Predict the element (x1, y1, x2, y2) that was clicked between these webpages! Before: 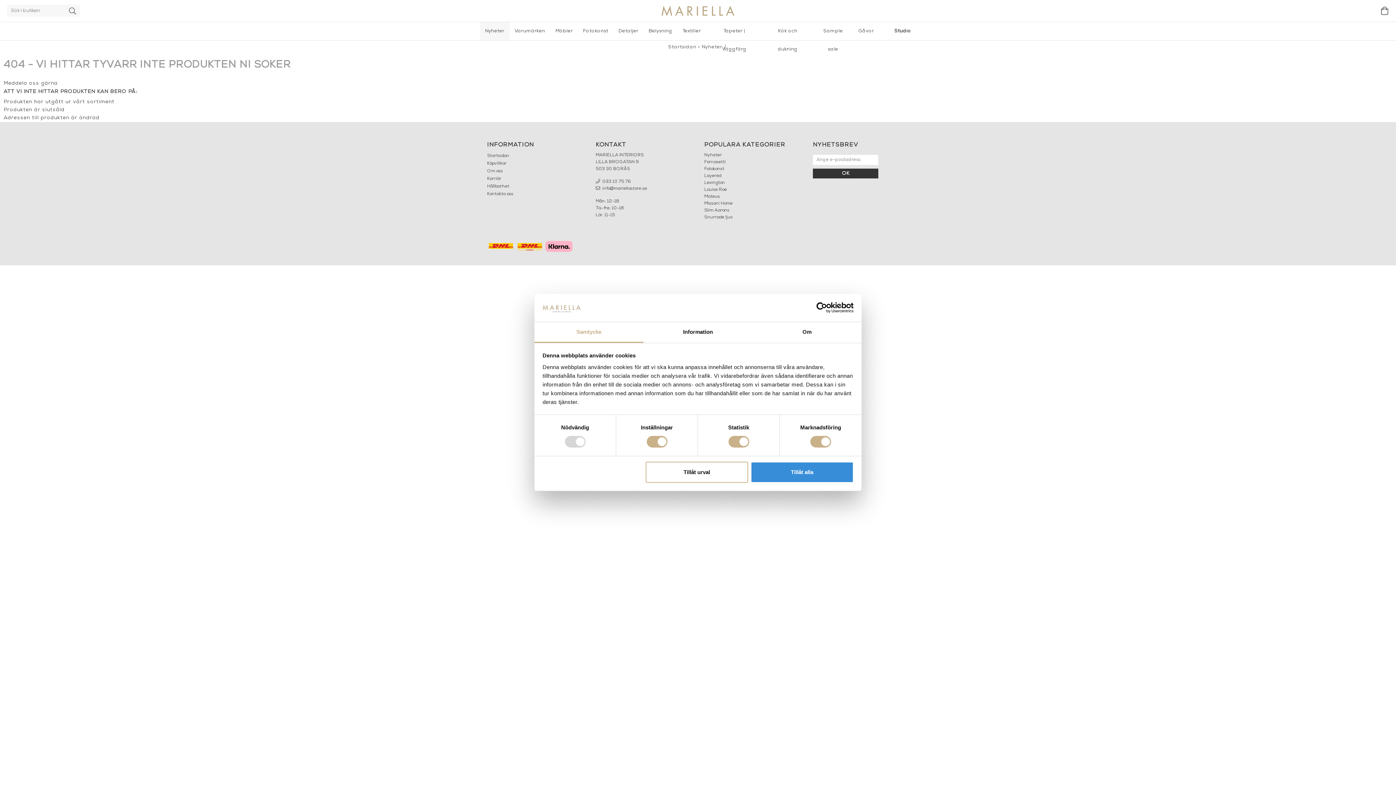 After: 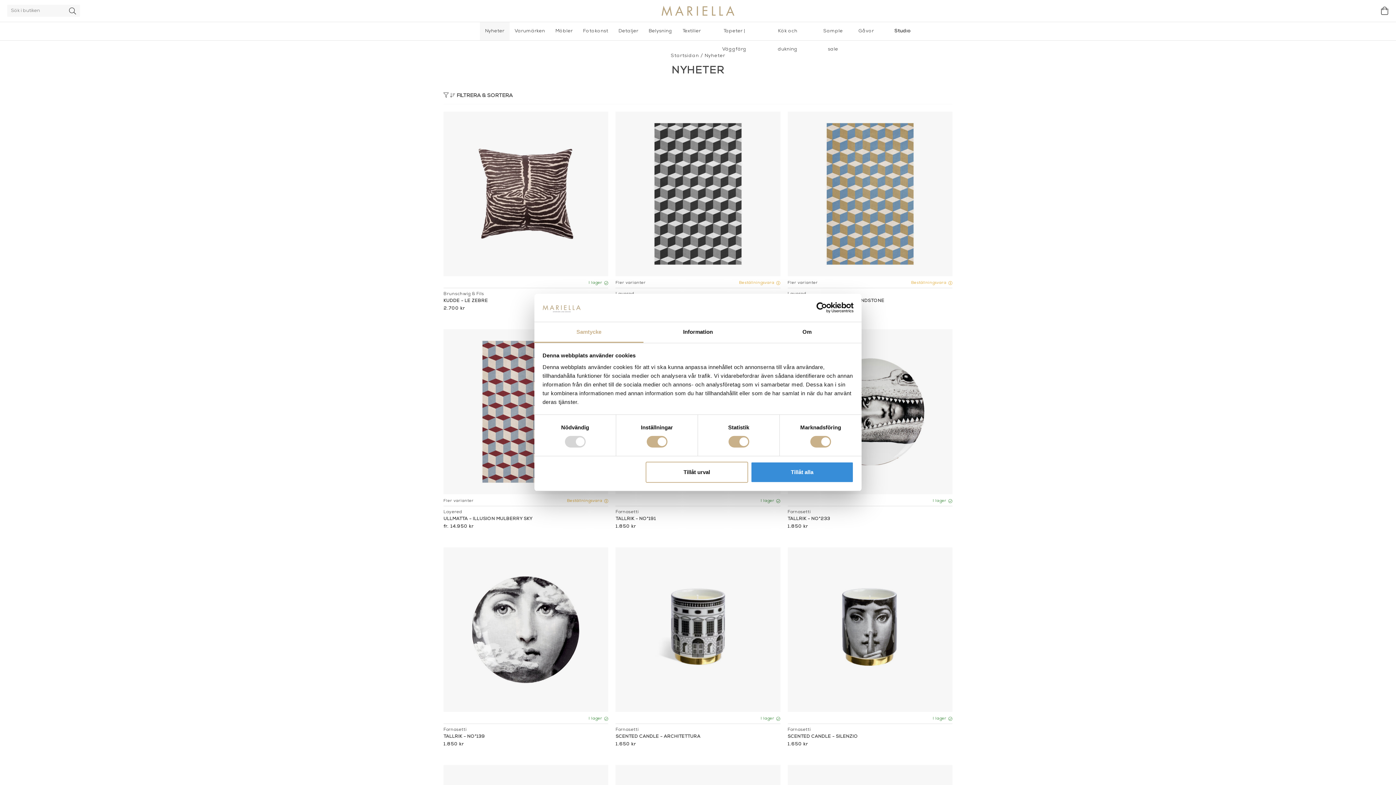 Action: bbox: (685, 43, 706, 50) label: Nyheter